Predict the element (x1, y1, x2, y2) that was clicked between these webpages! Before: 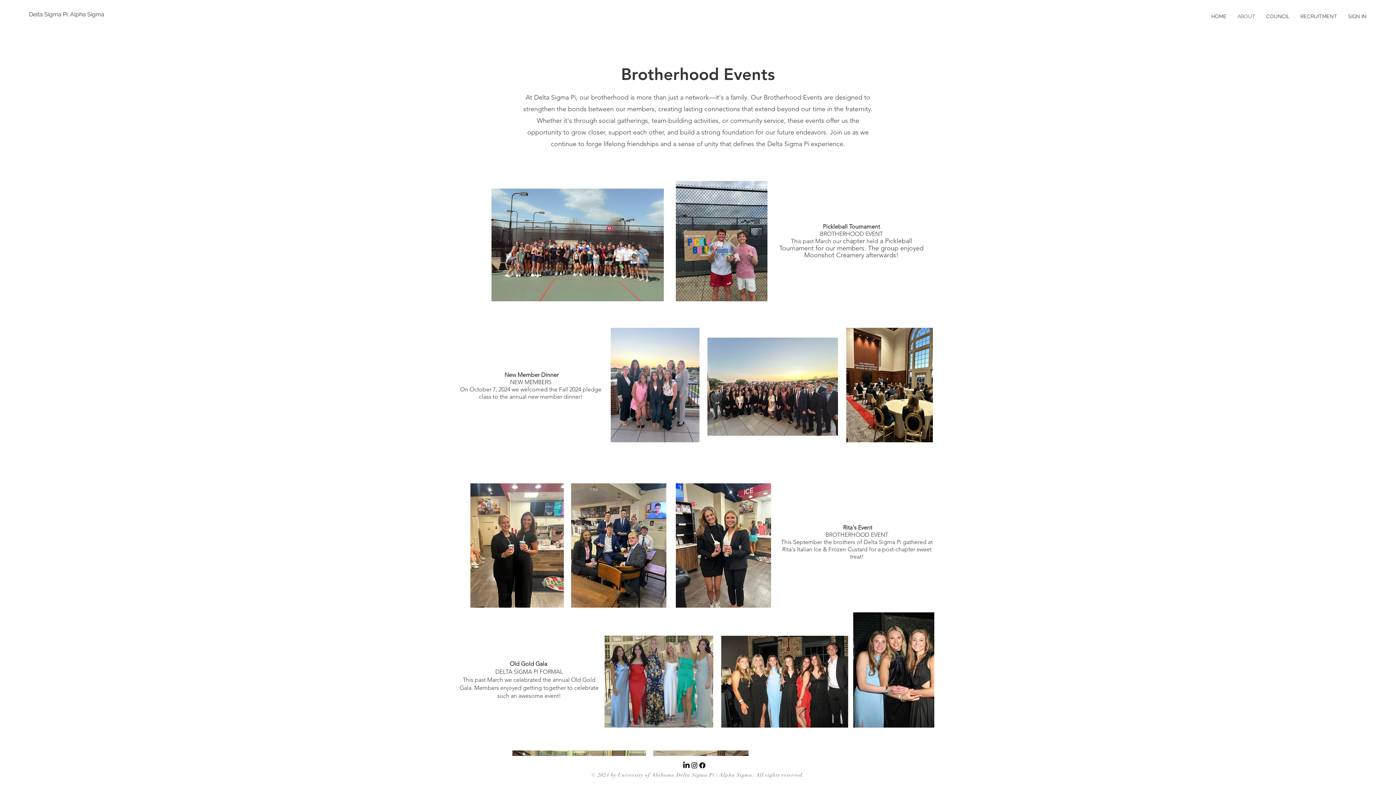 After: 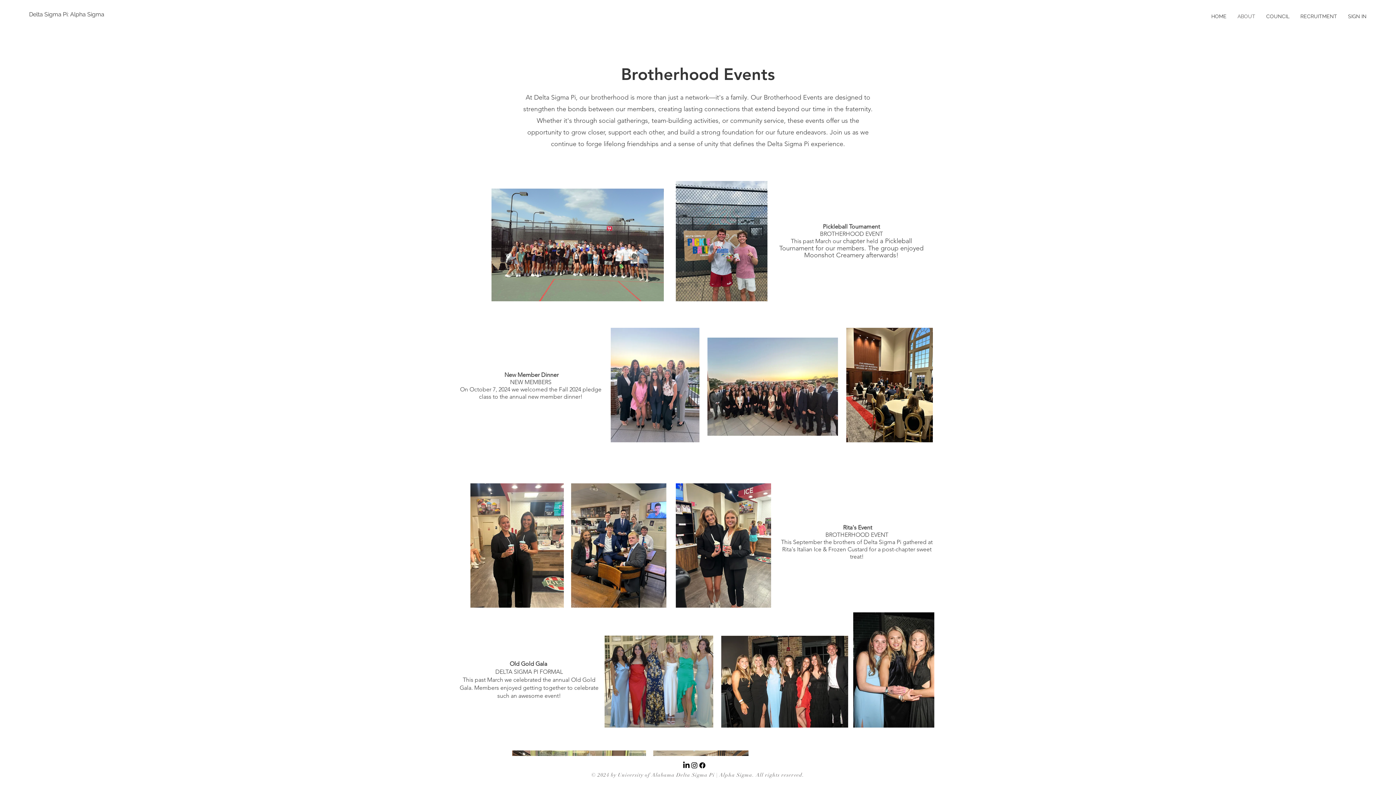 Action: bbox: (698, 761, 706, 769)